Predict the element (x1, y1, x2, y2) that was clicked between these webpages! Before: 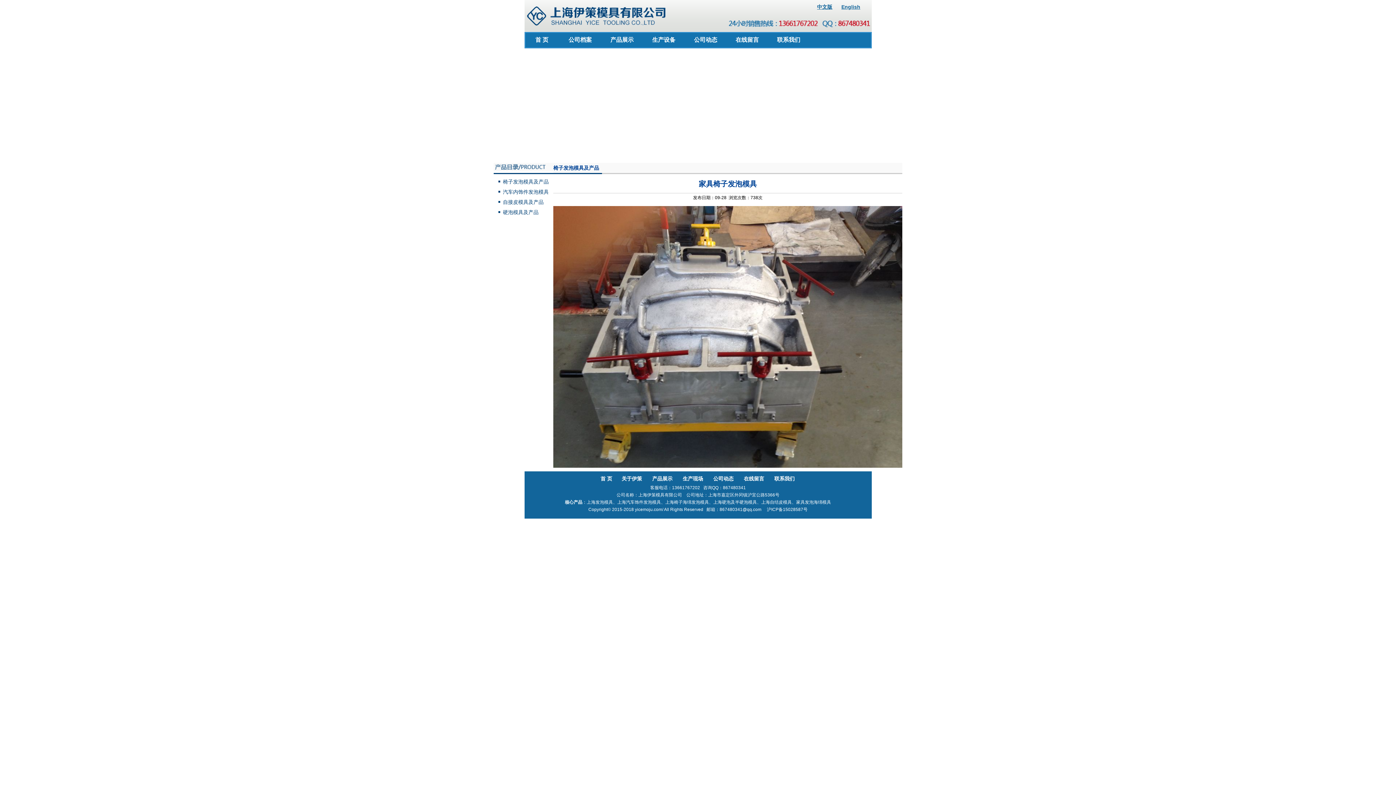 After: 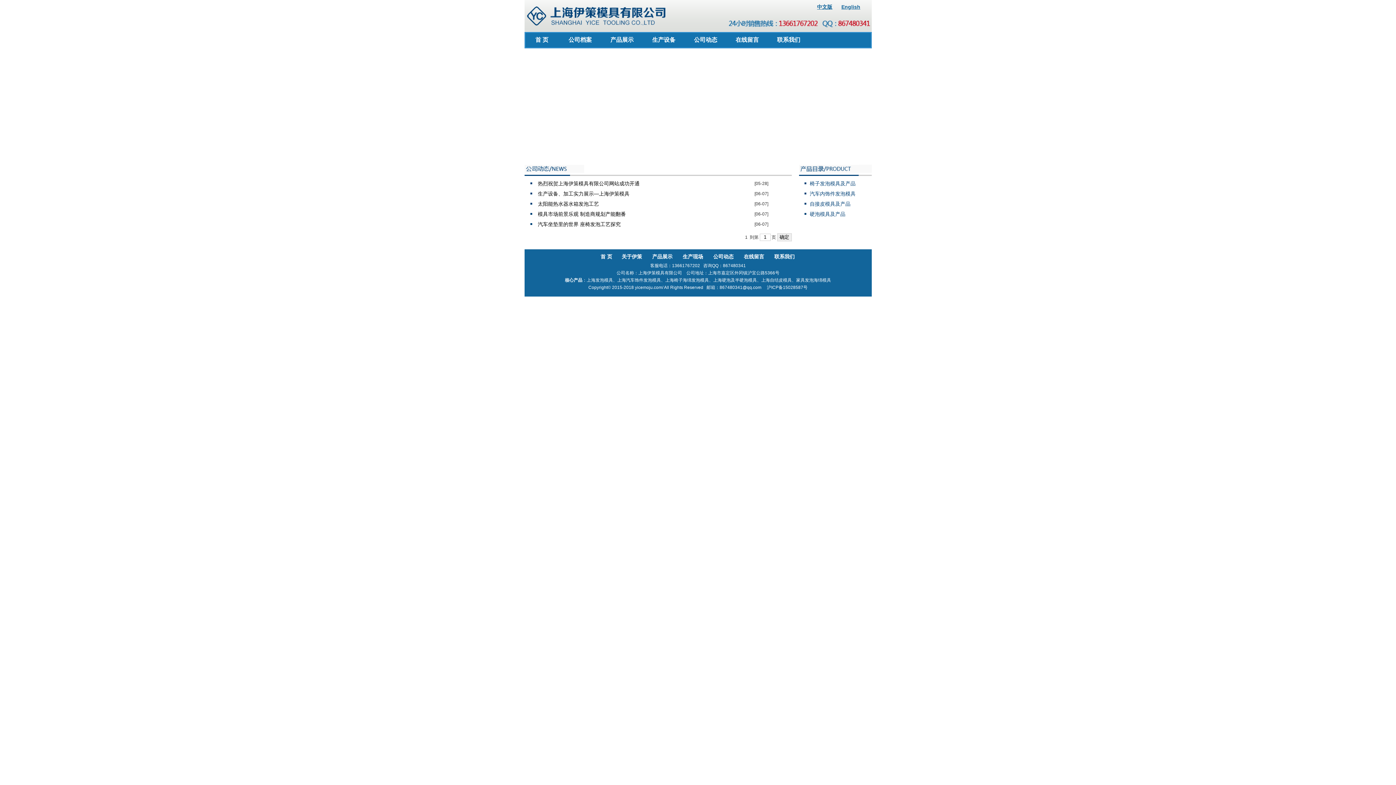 Action: label: 公司动态 bbox: (713, 476, 733, 481)